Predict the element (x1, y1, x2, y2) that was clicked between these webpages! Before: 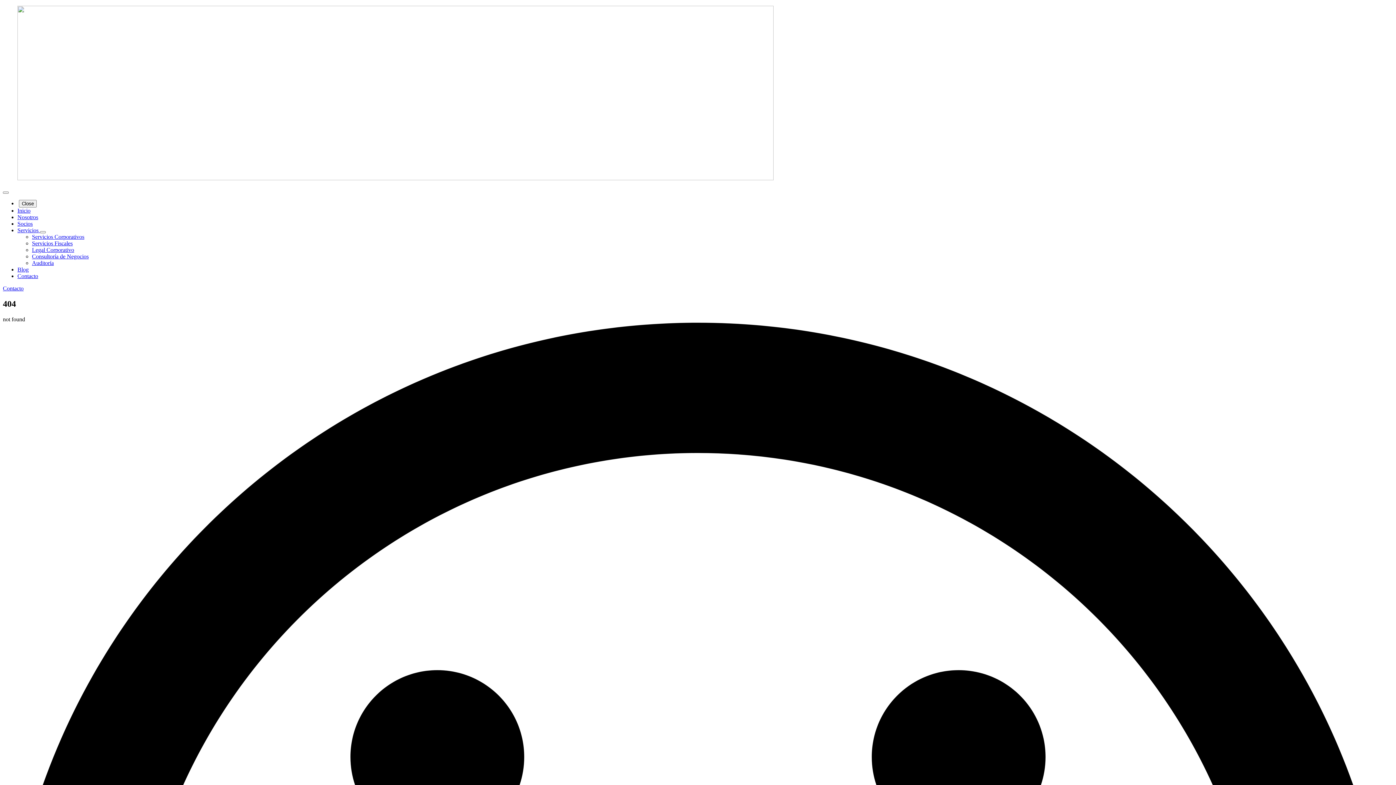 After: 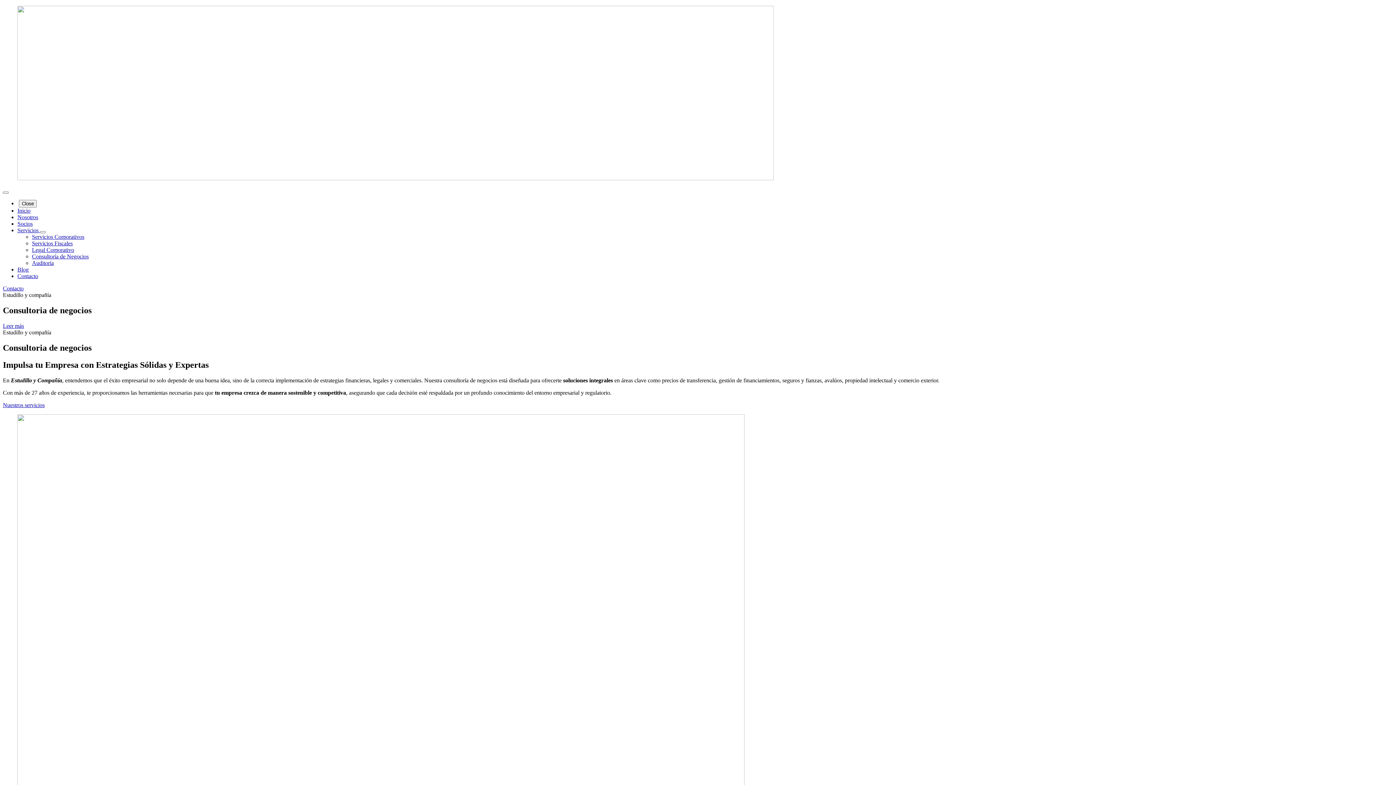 Action: label: Consultoría de Negocios bbox: (32, 253, 88, 259)